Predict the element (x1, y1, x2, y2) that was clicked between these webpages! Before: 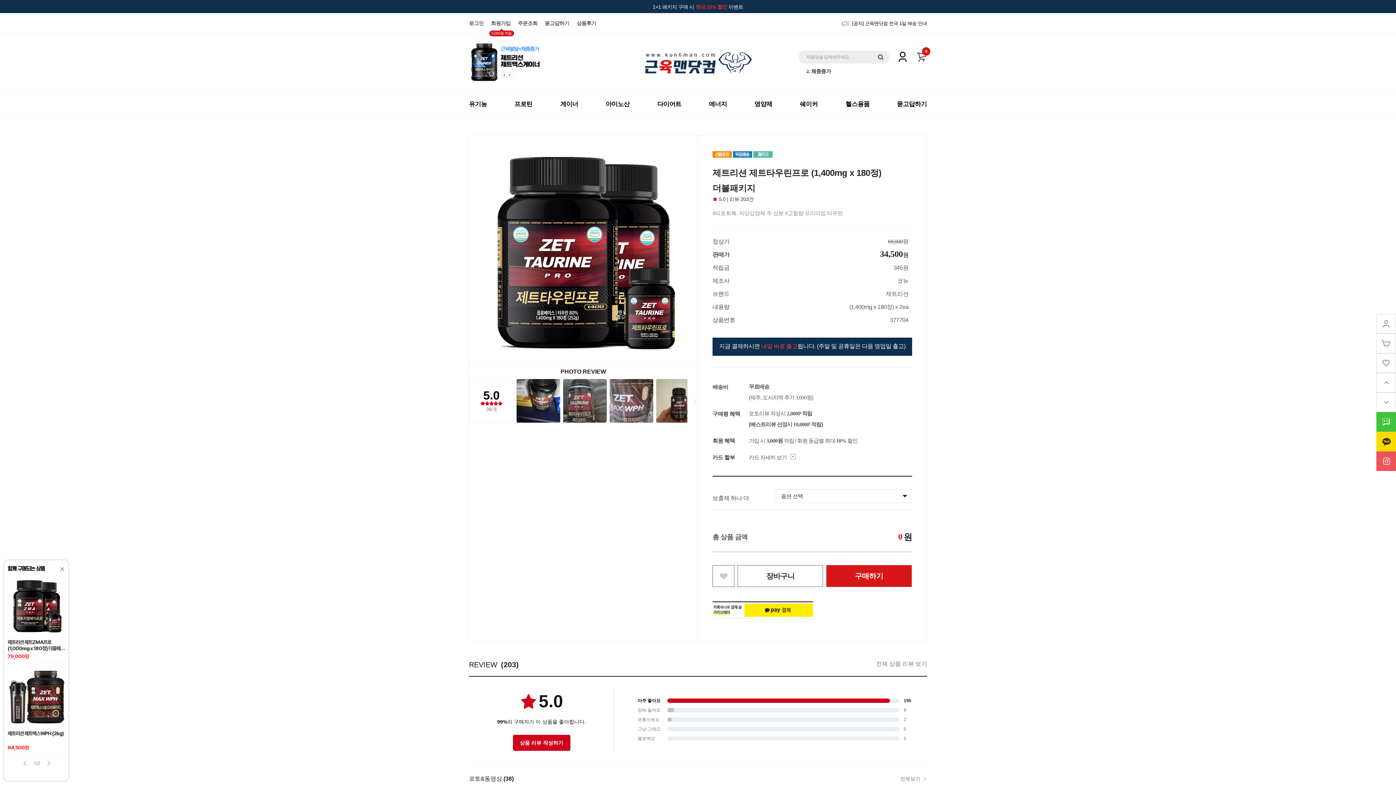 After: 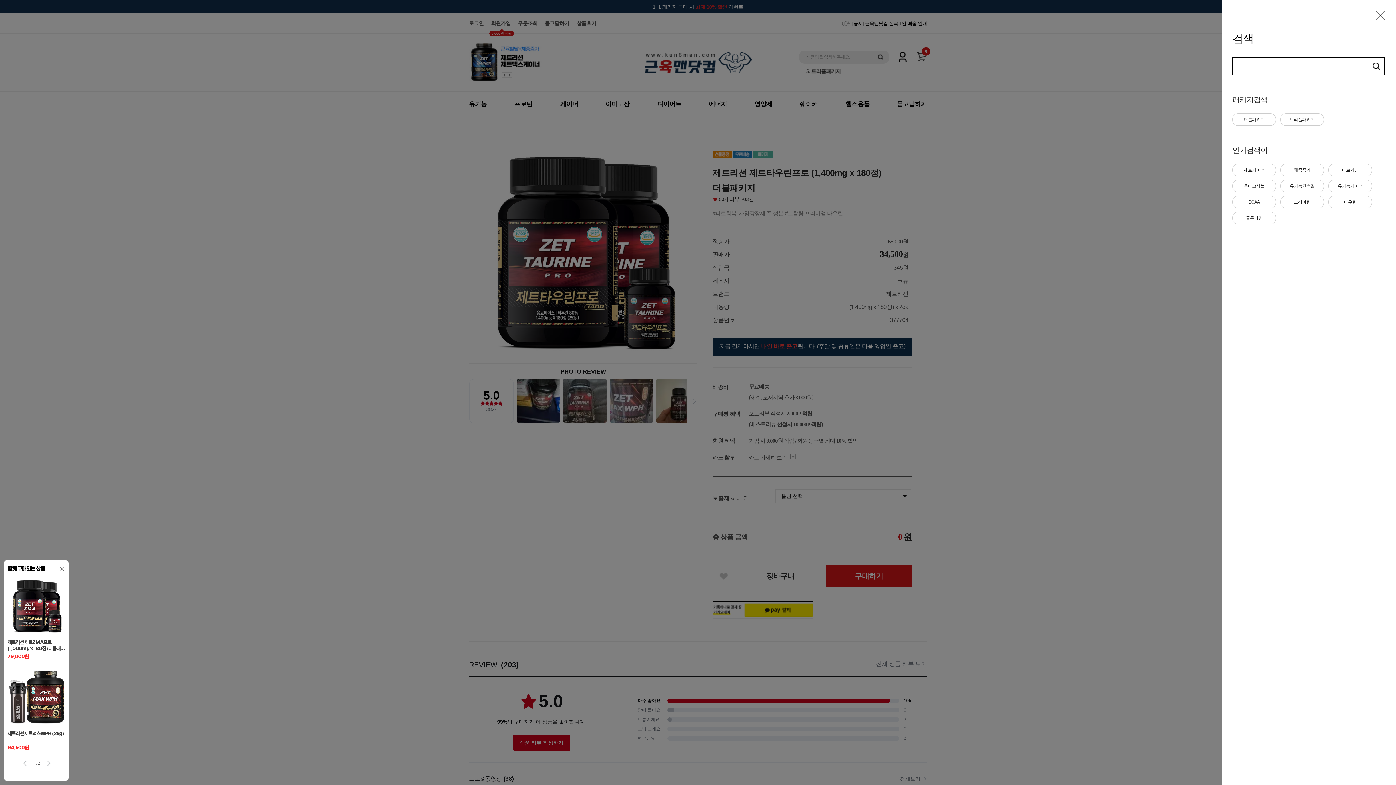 Action: bbox: (878, 50, 883, 63) label: 검색